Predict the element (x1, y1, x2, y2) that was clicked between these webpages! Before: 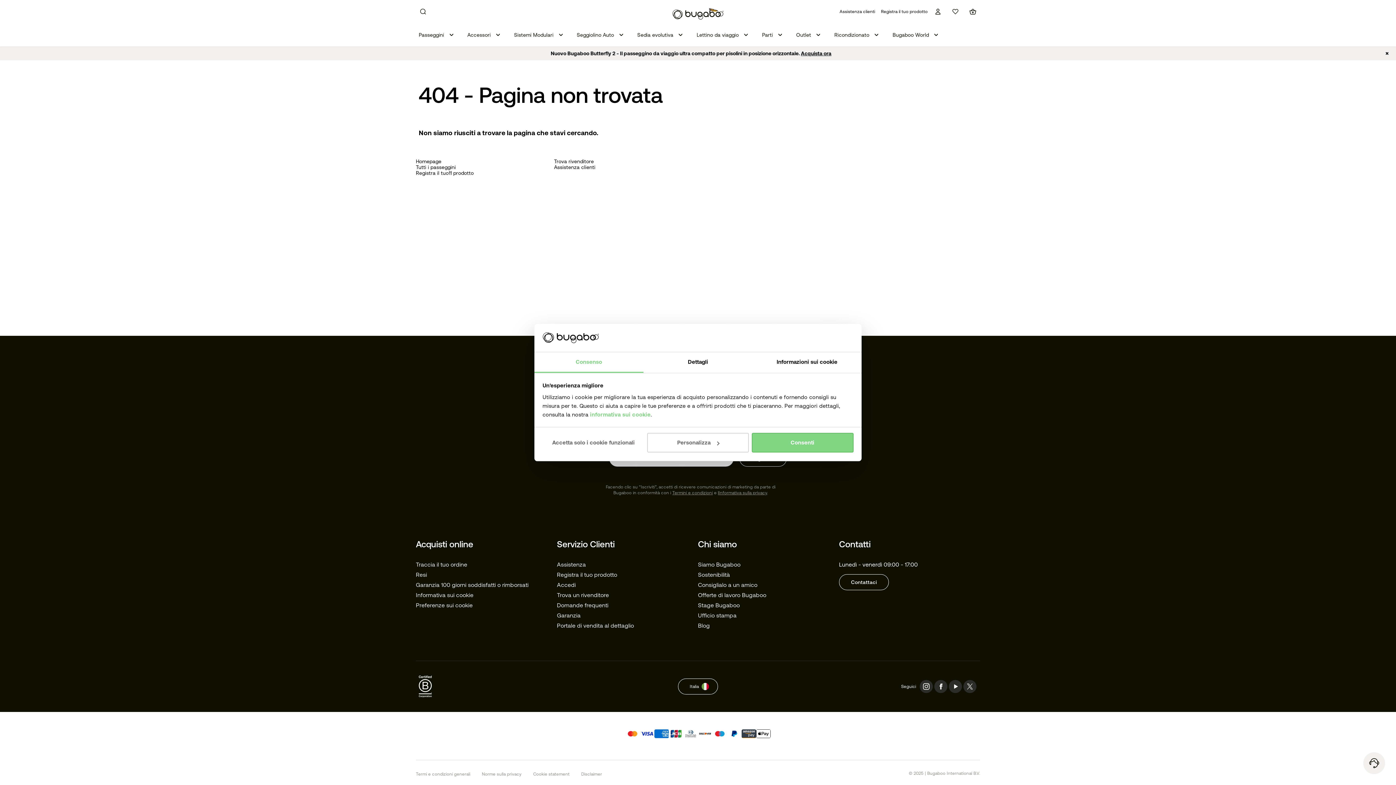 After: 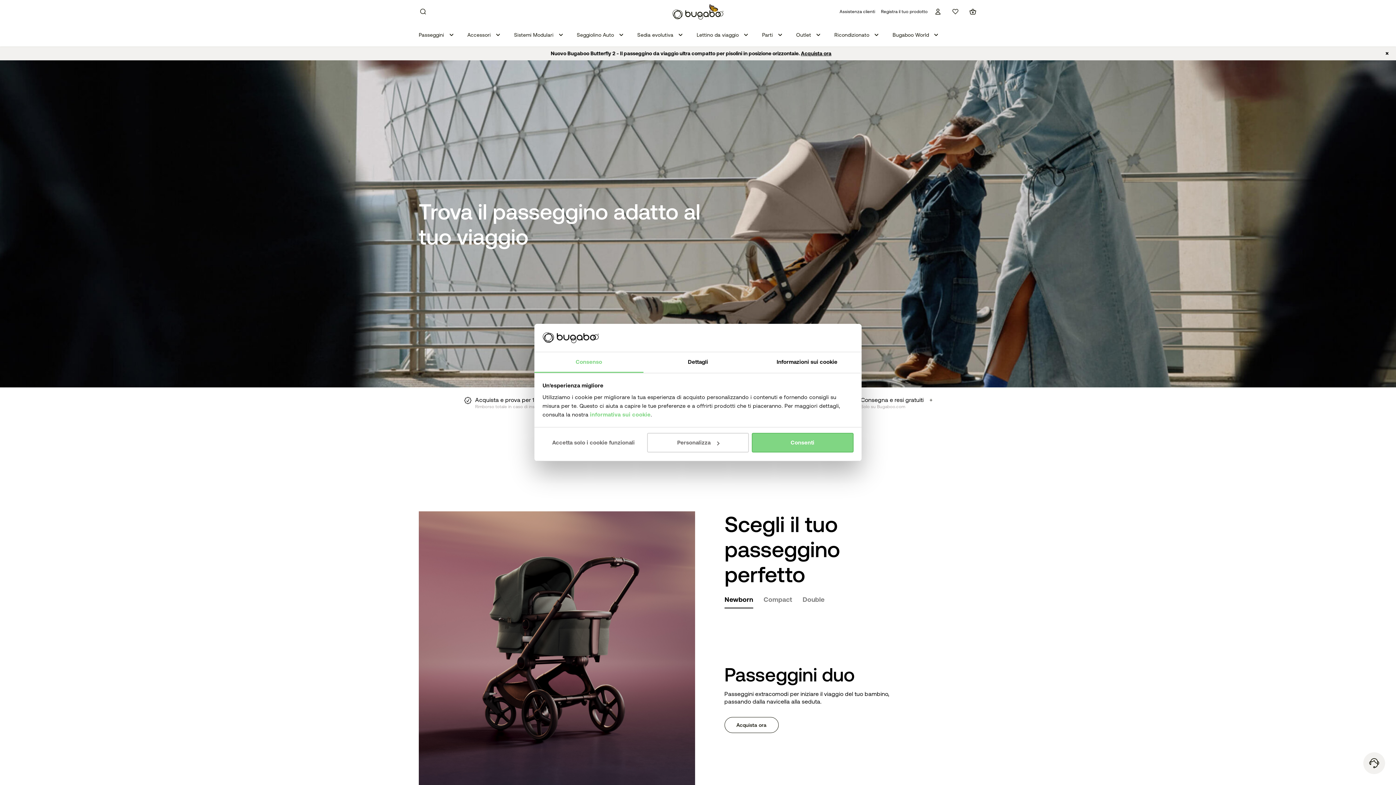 Action: label: Tutti i passeggini bbox: (413, 164, 501, 170)